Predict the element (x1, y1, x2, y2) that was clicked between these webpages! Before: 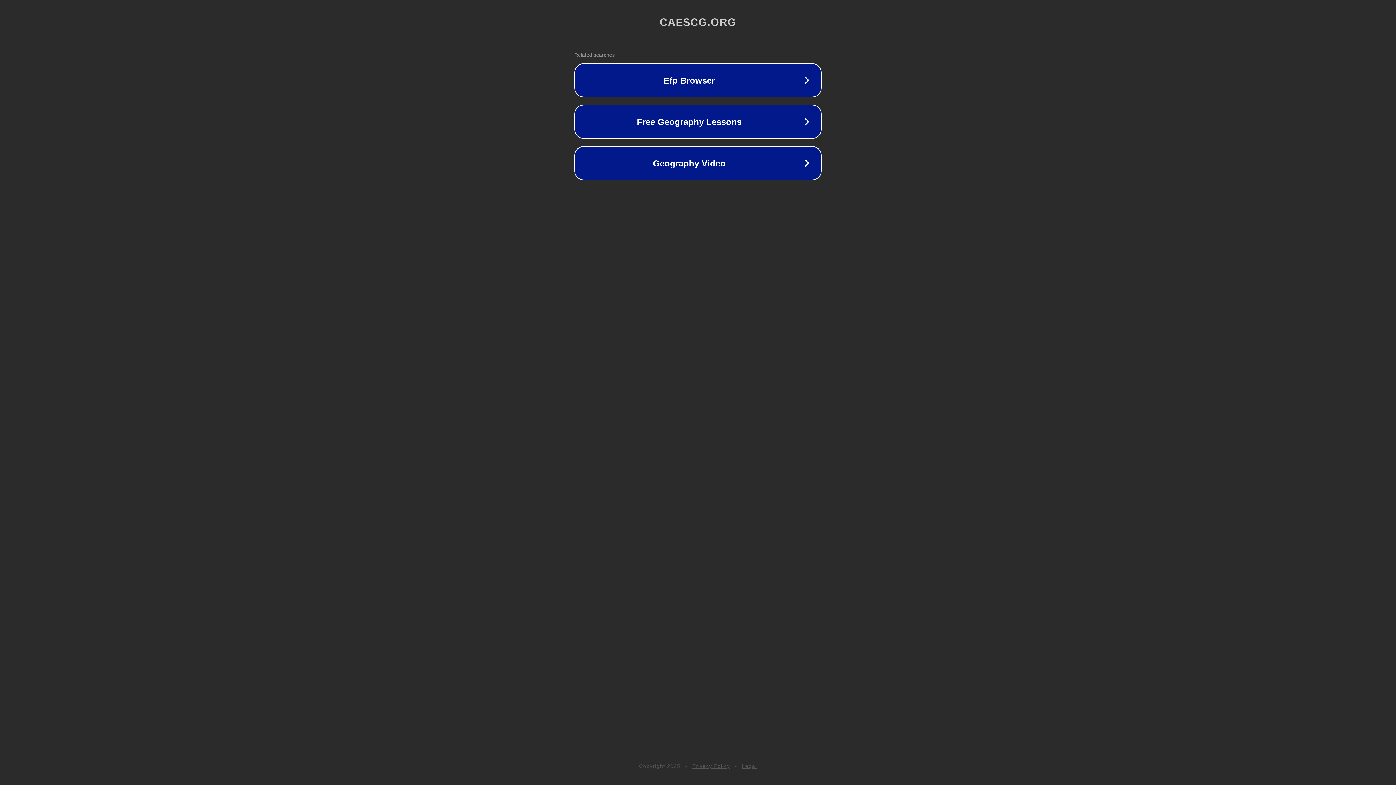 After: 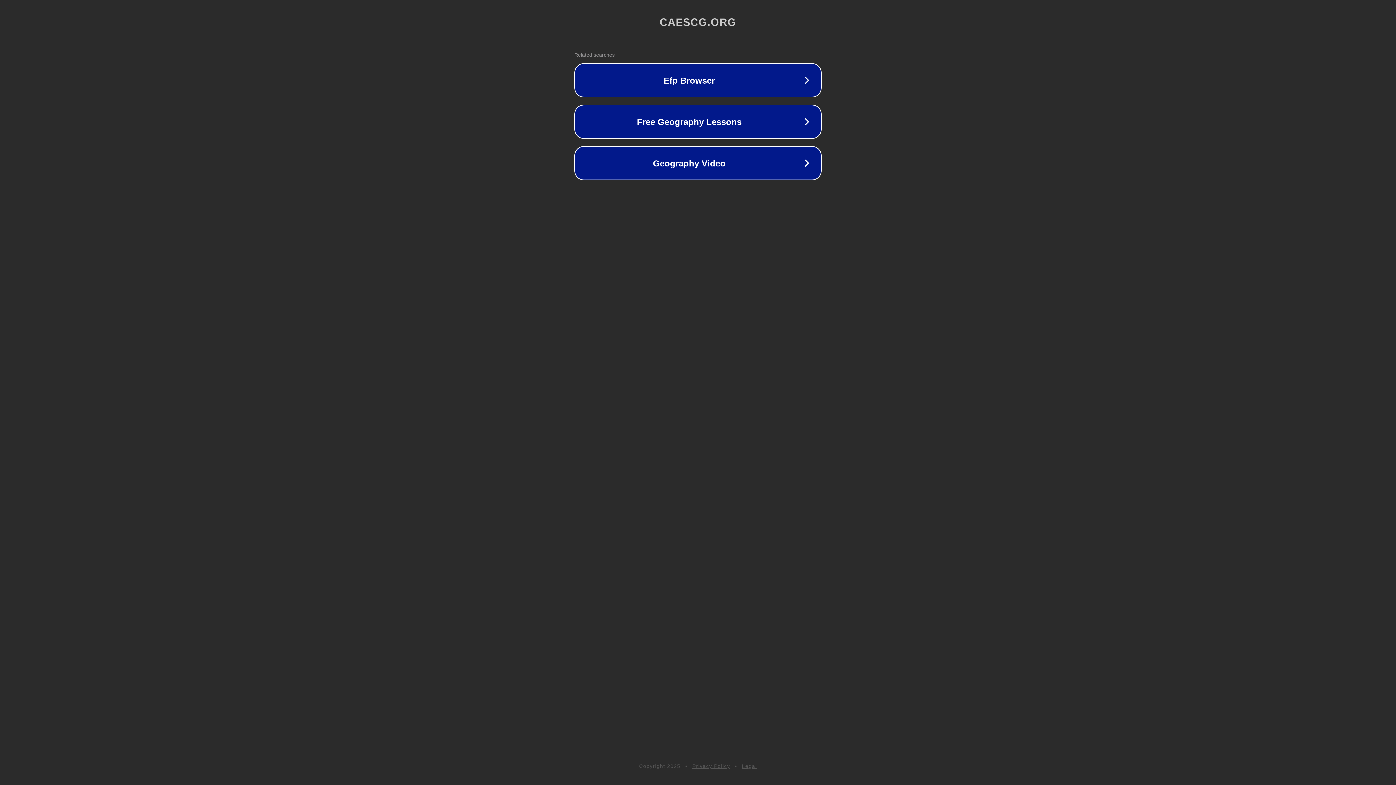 Action: bbox: (742, 763, 757, 769) label: Legal